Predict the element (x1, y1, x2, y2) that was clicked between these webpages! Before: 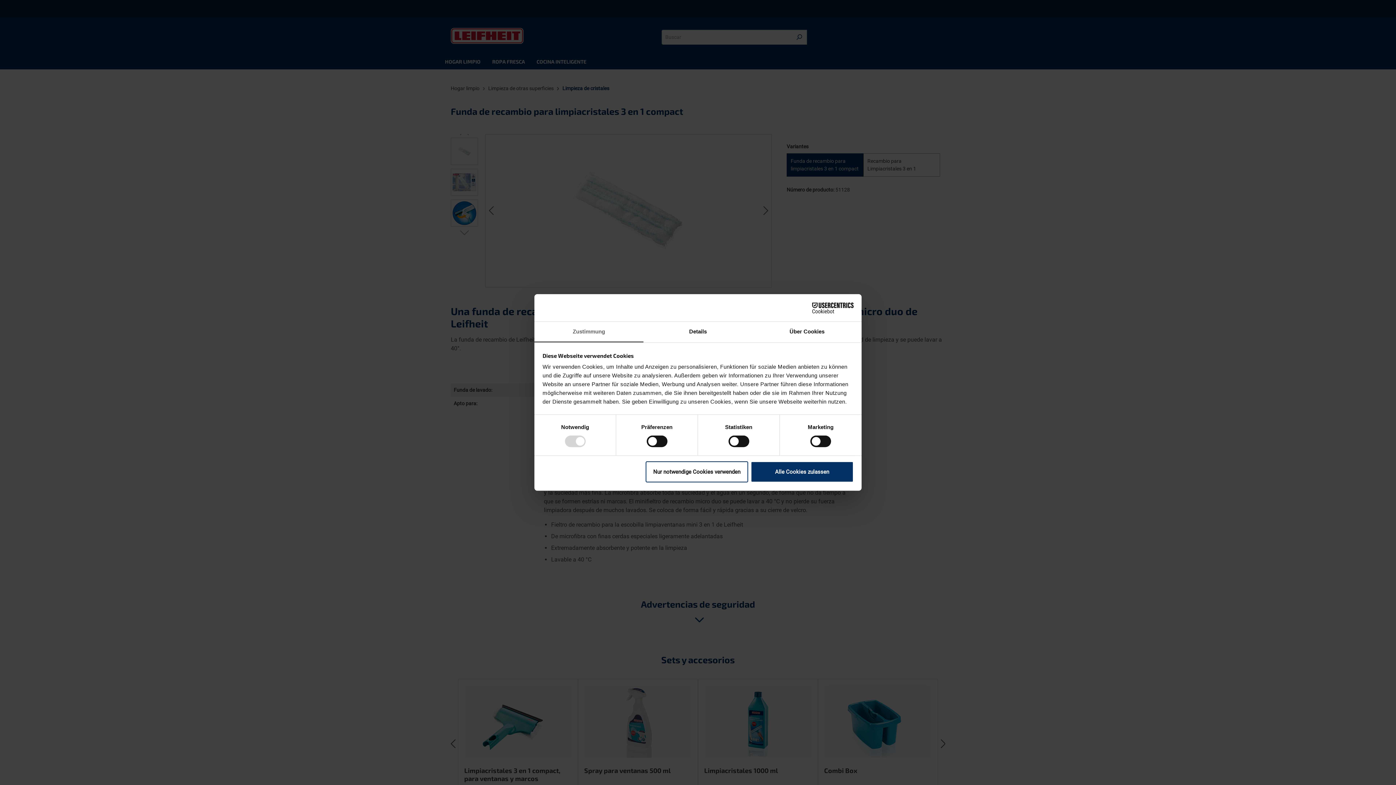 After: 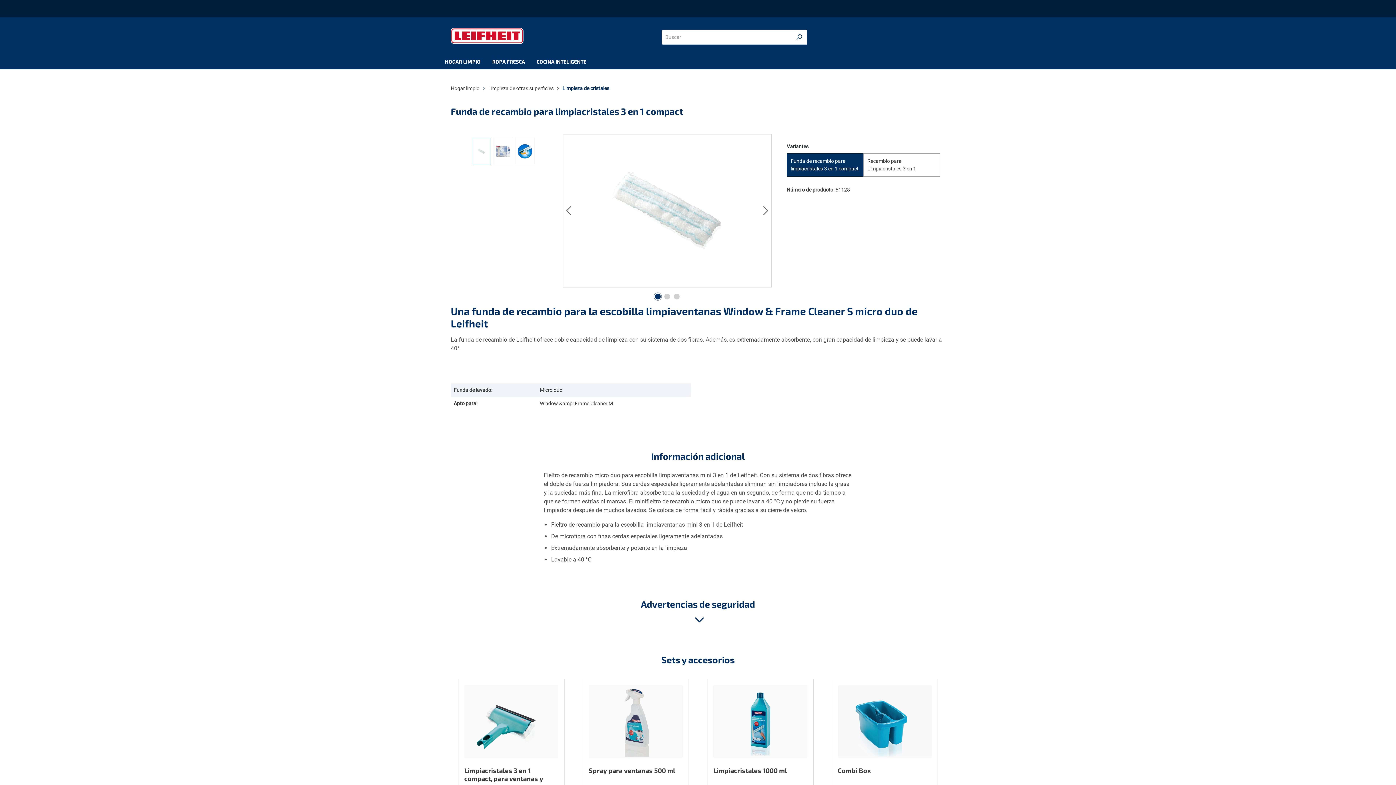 Action: label: Alle Cookies zulassen bbox: (751, 461, 853, 482)